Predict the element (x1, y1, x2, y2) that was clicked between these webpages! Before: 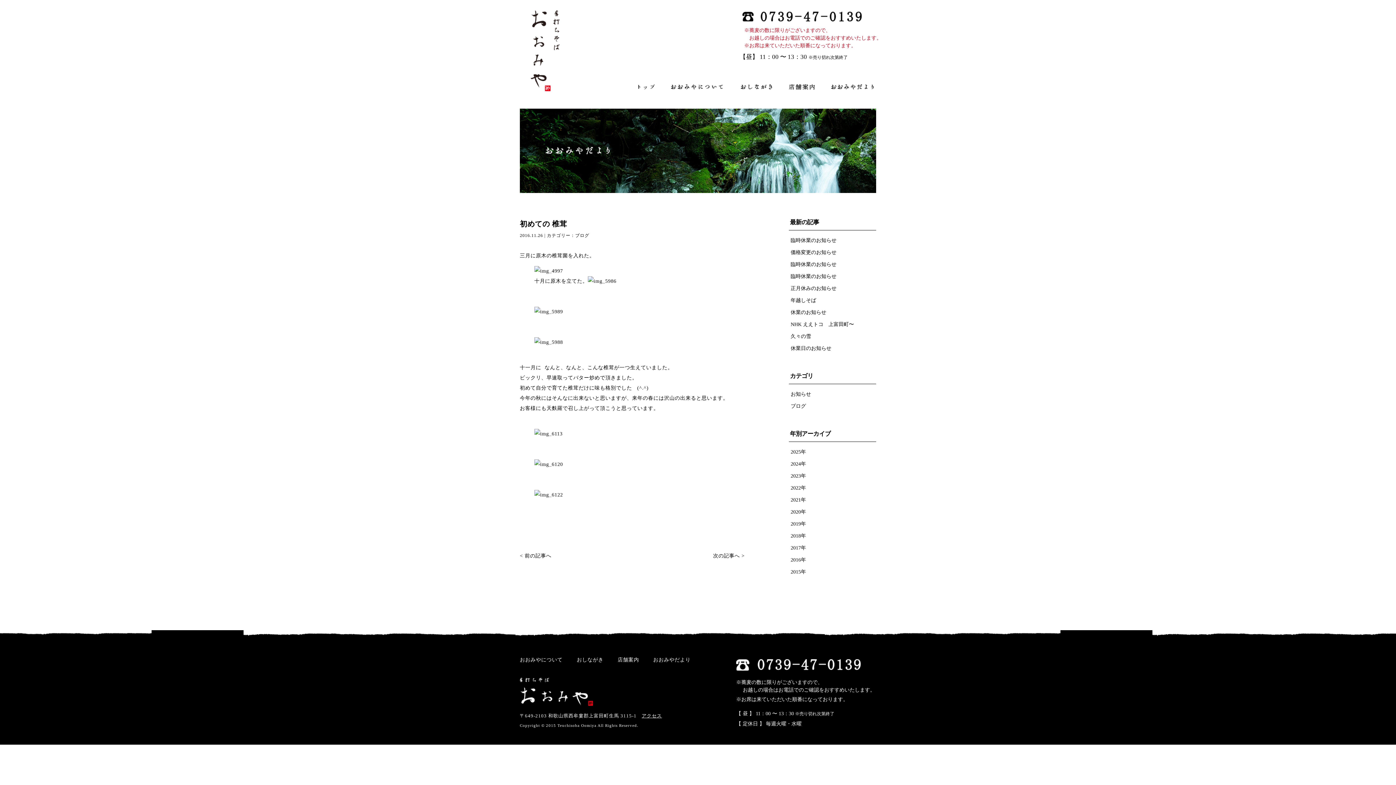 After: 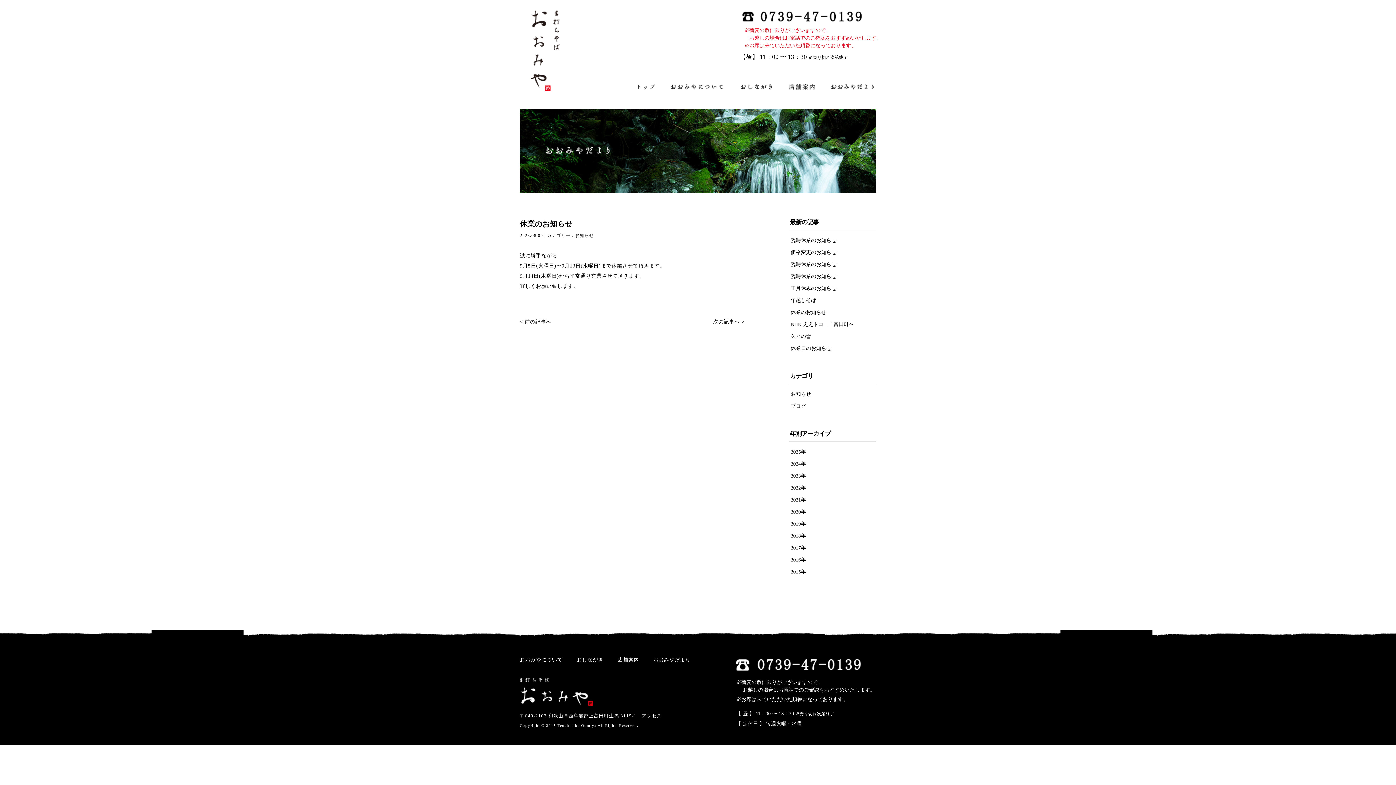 Action: label: 休業のお知らせ bbox: (790, 309, 826, 315)